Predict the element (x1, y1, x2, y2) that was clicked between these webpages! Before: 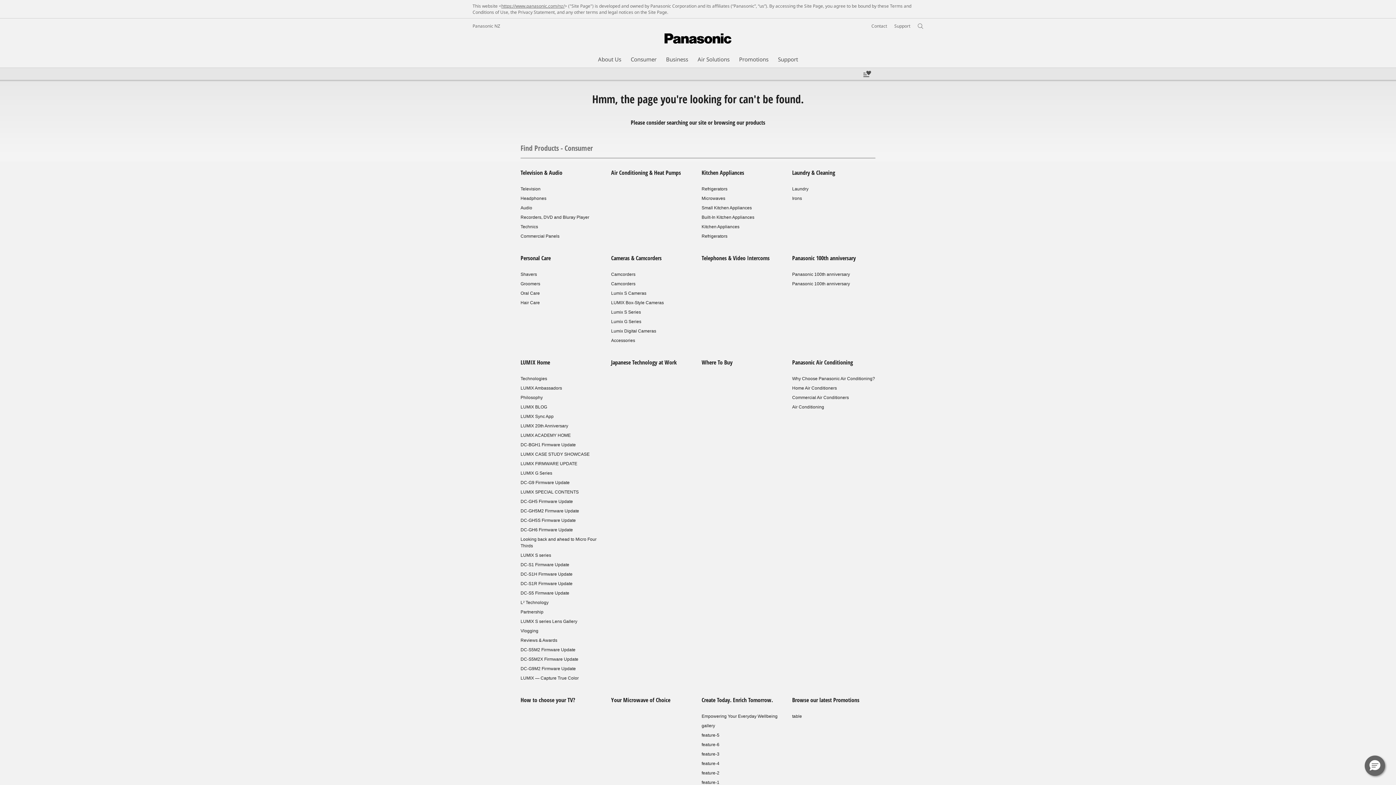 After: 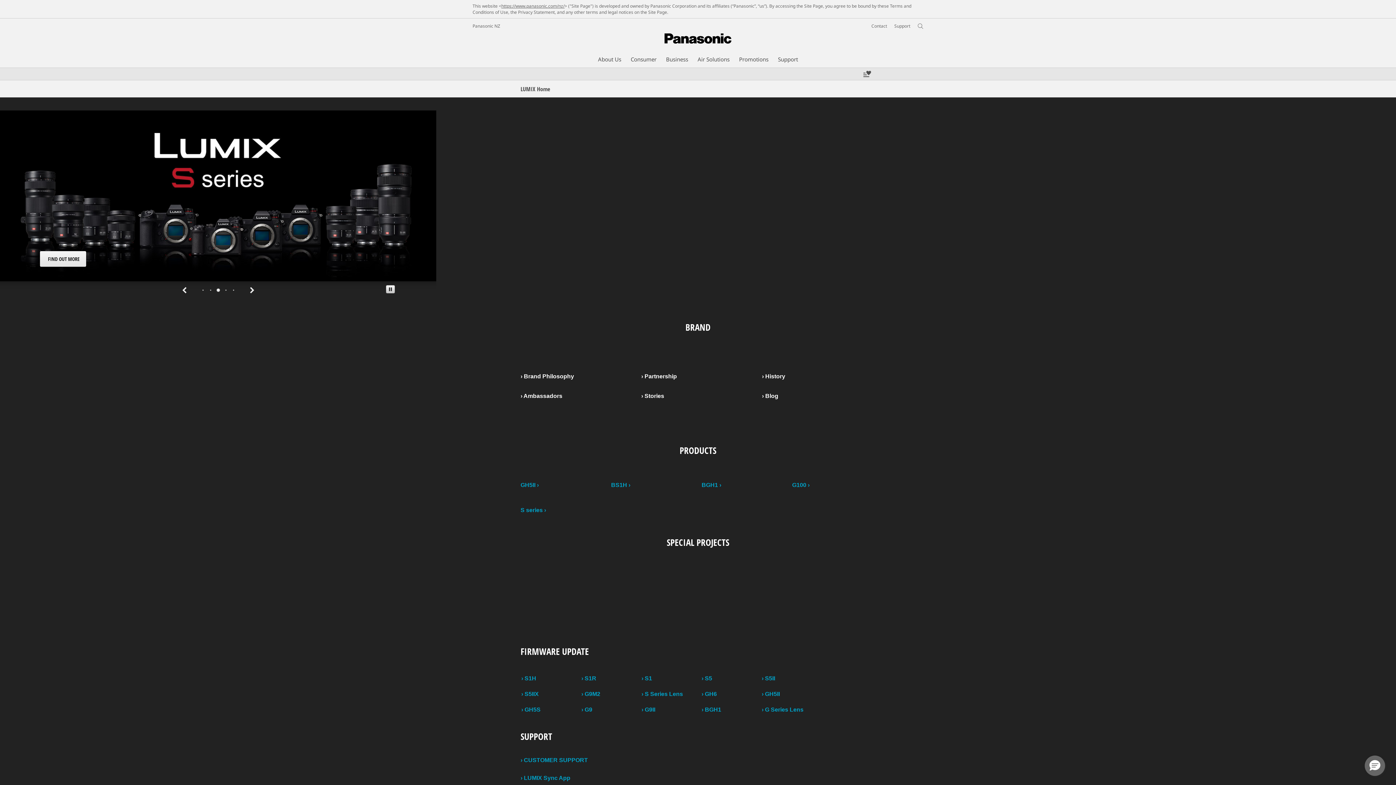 Action: bbox: (520, 358, 550, 366) label: LUMIX Home